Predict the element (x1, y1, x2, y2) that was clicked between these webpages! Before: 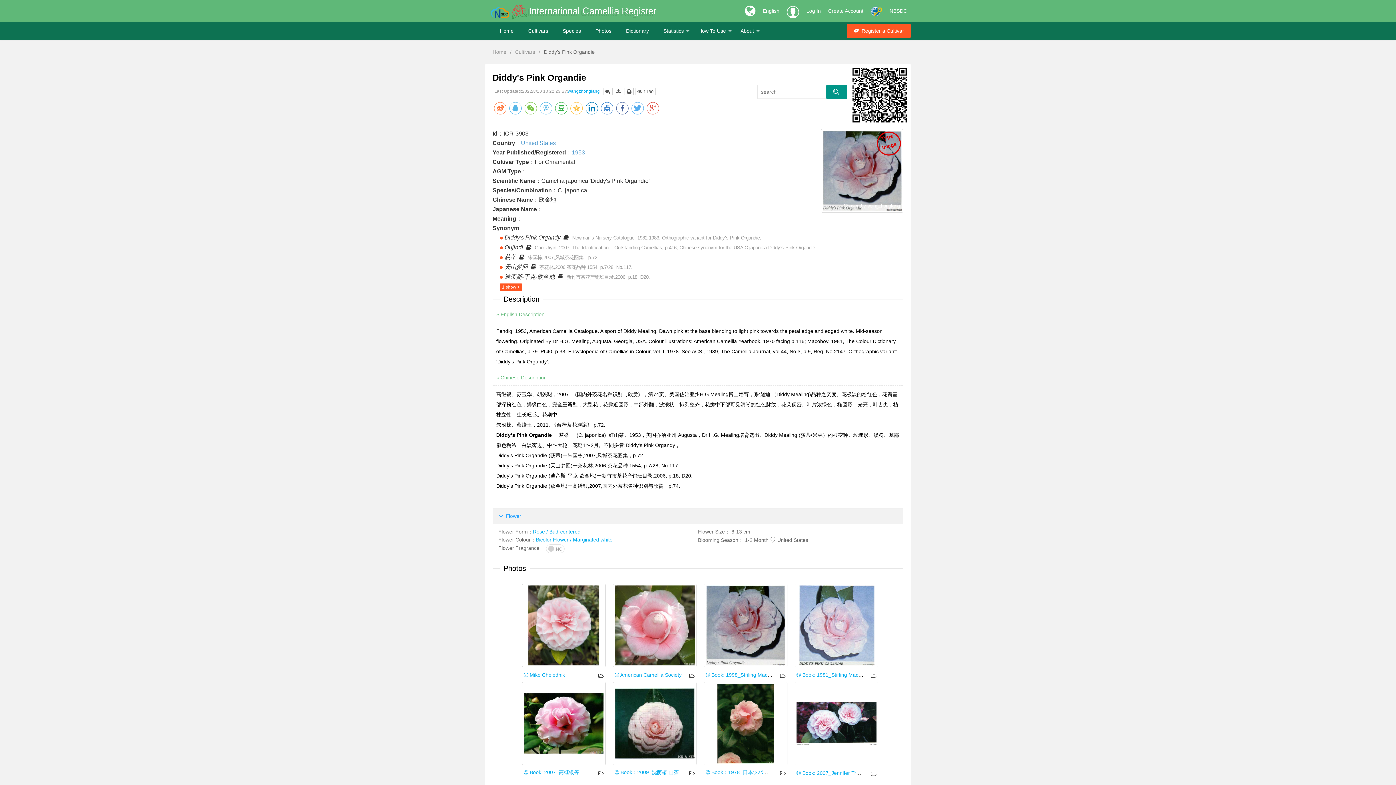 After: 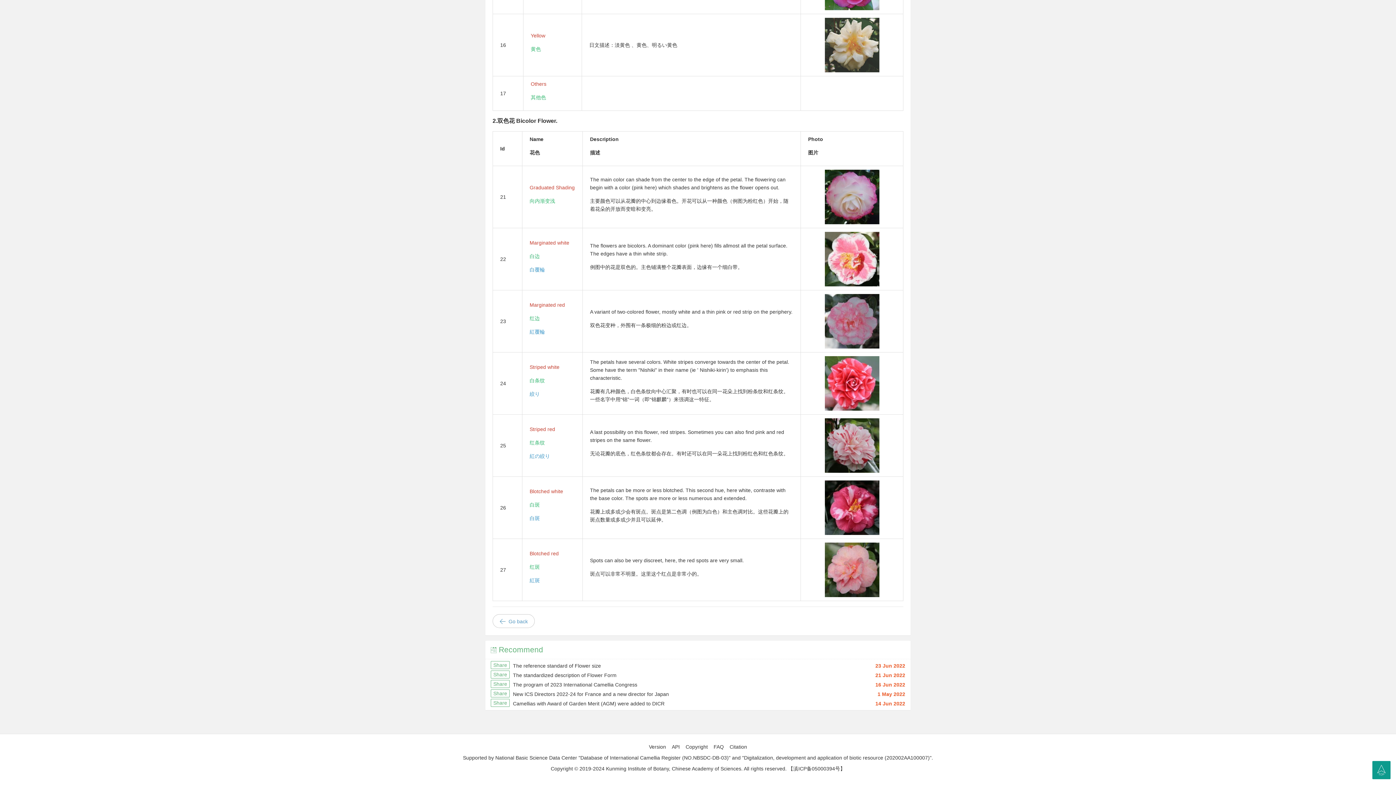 Action: label: Bicolor Flower / Marginated white bbox: (536, 537, 612, 543)